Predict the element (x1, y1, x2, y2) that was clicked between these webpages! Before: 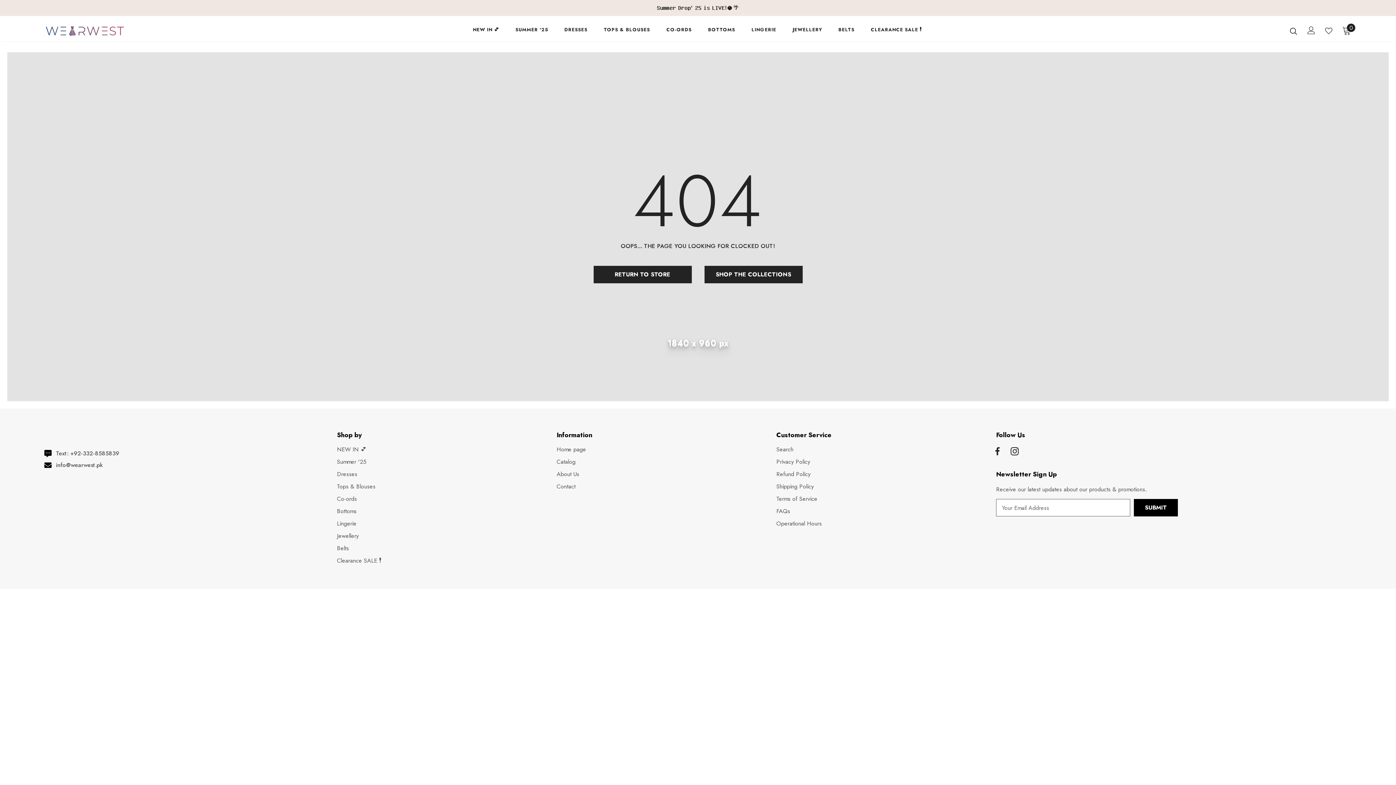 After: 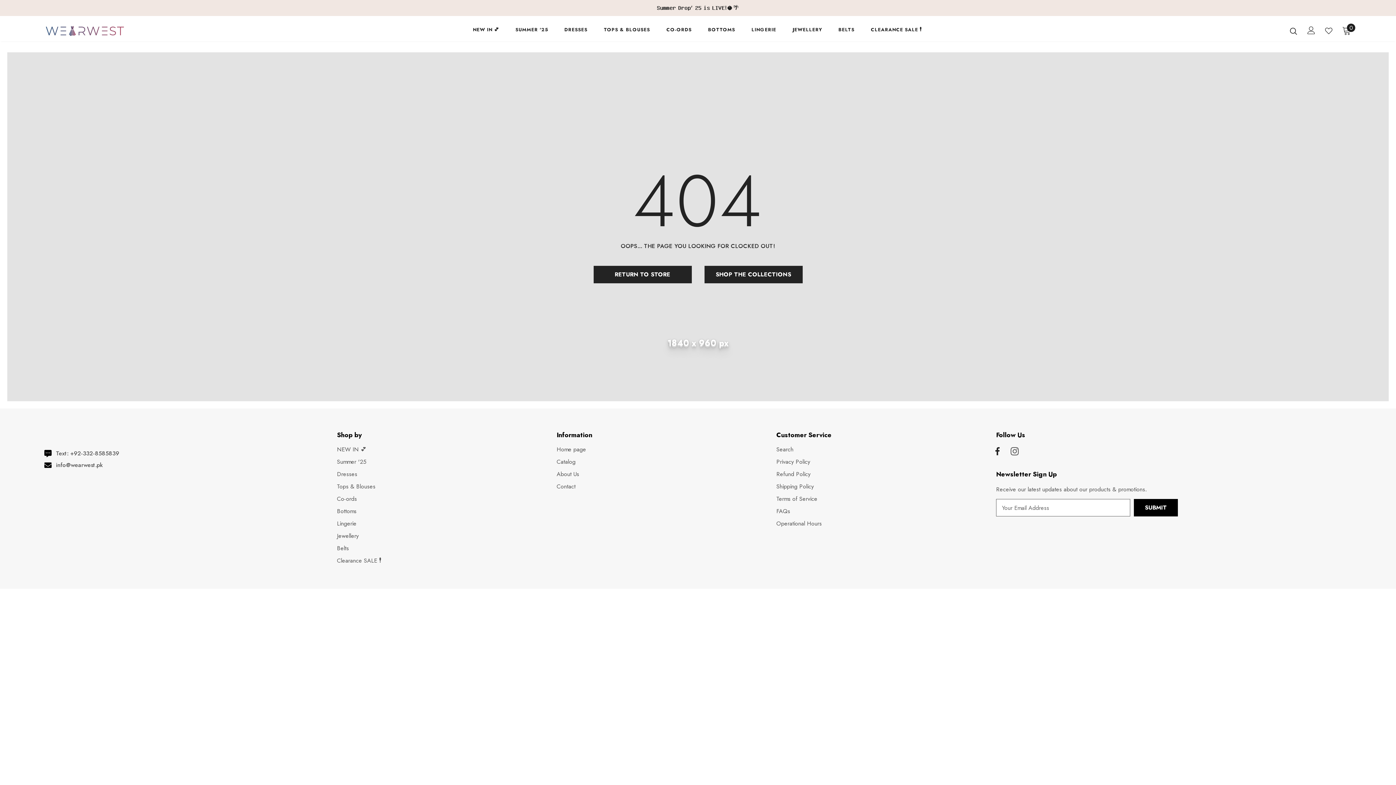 Action: bbox: (1008, 445, 1021, 458)